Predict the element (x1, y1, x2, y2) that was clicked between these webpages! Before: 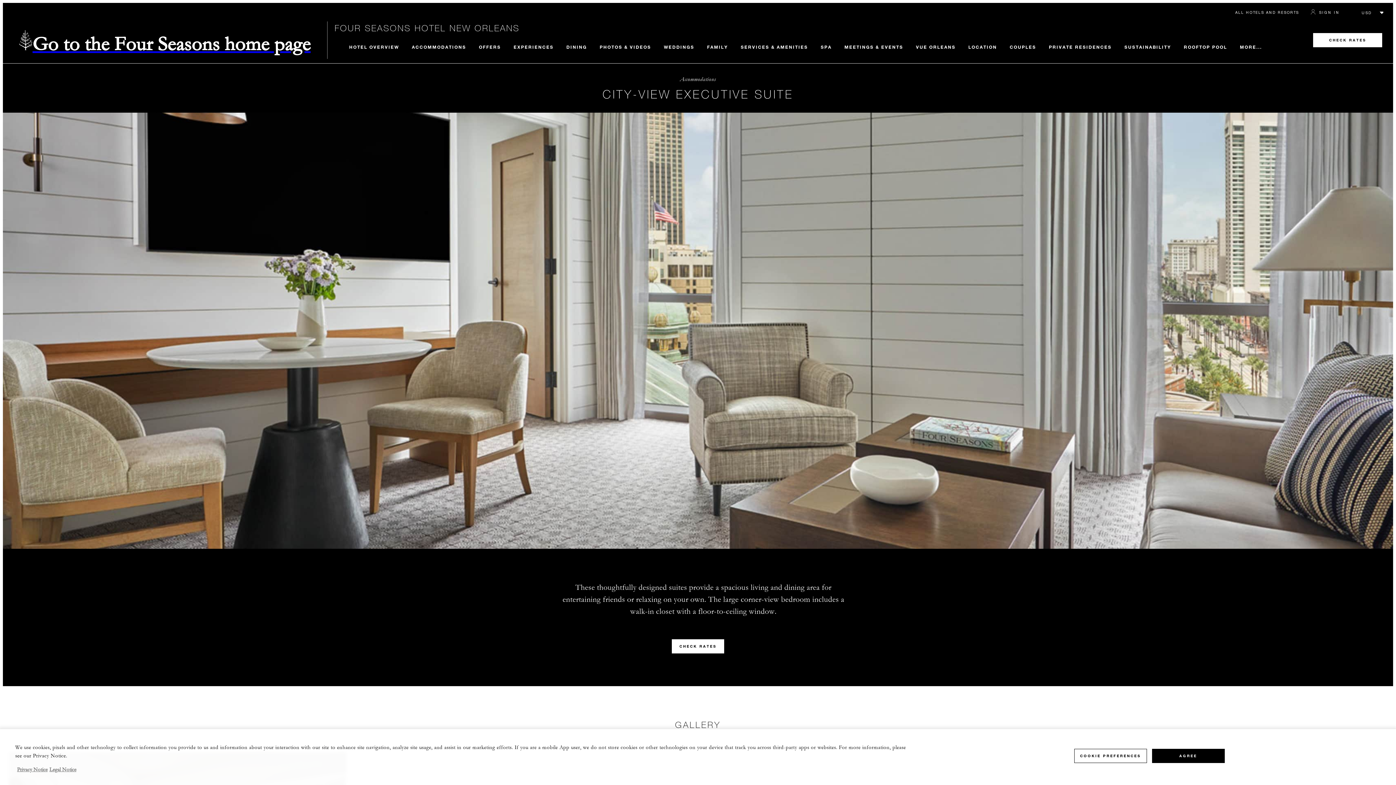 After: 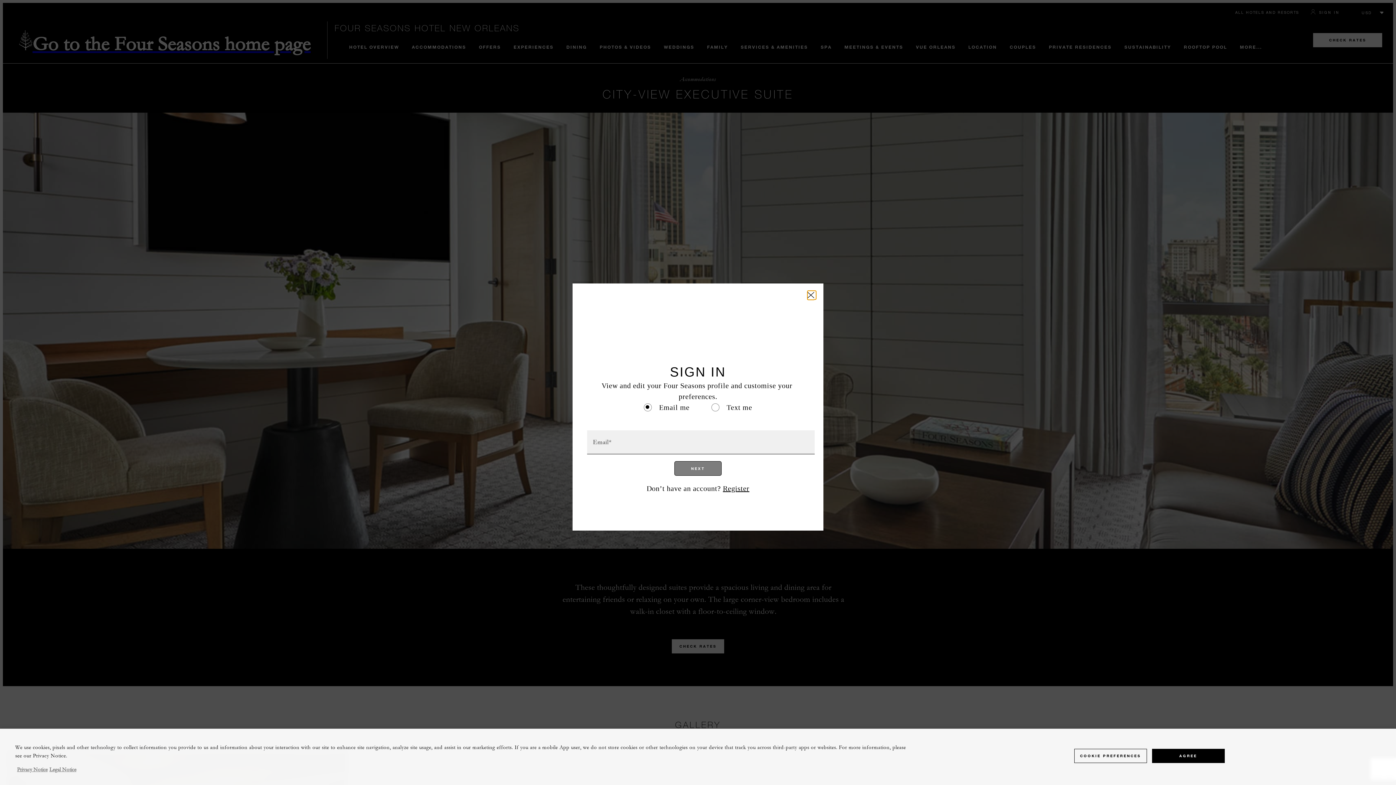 Action: bbox: (1310, 9, 1340, 15) label: Person - Sign In